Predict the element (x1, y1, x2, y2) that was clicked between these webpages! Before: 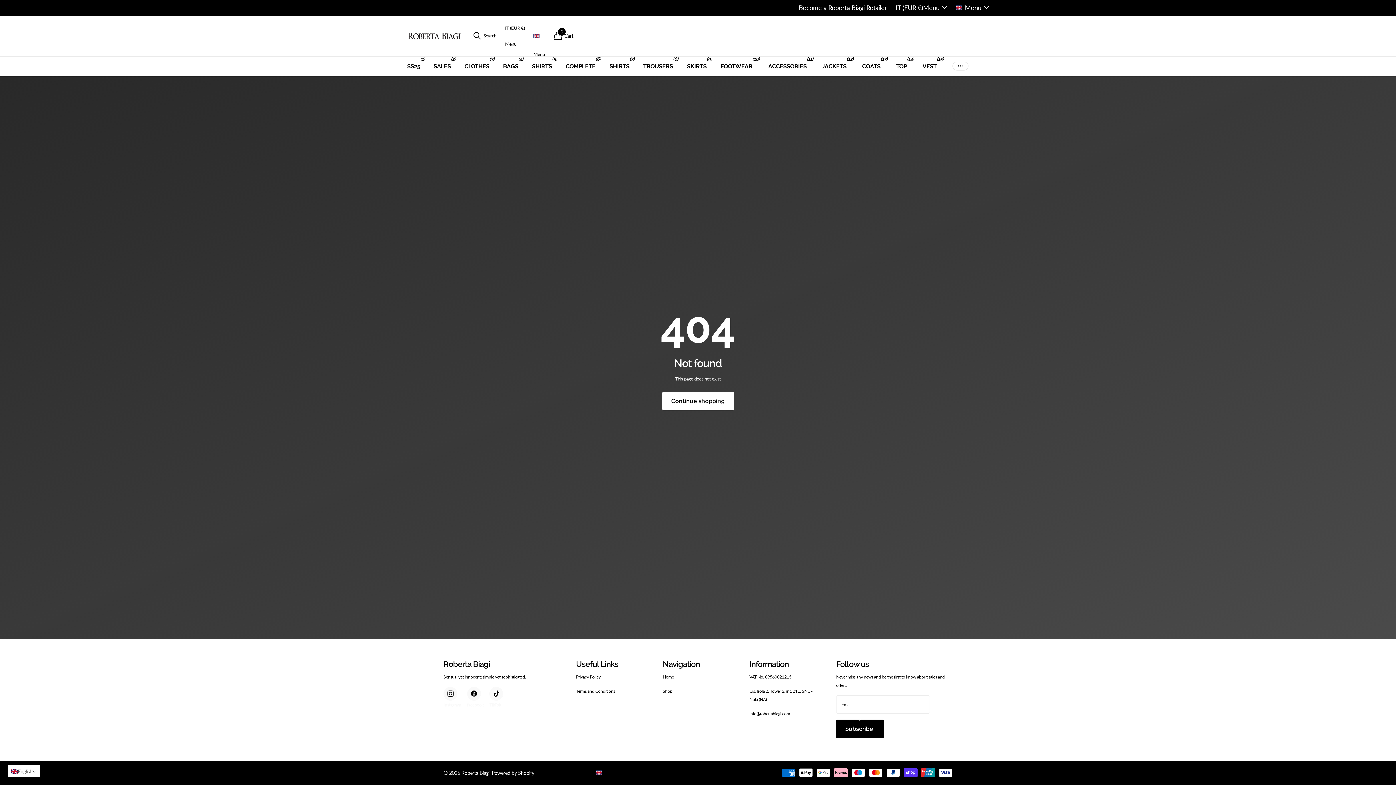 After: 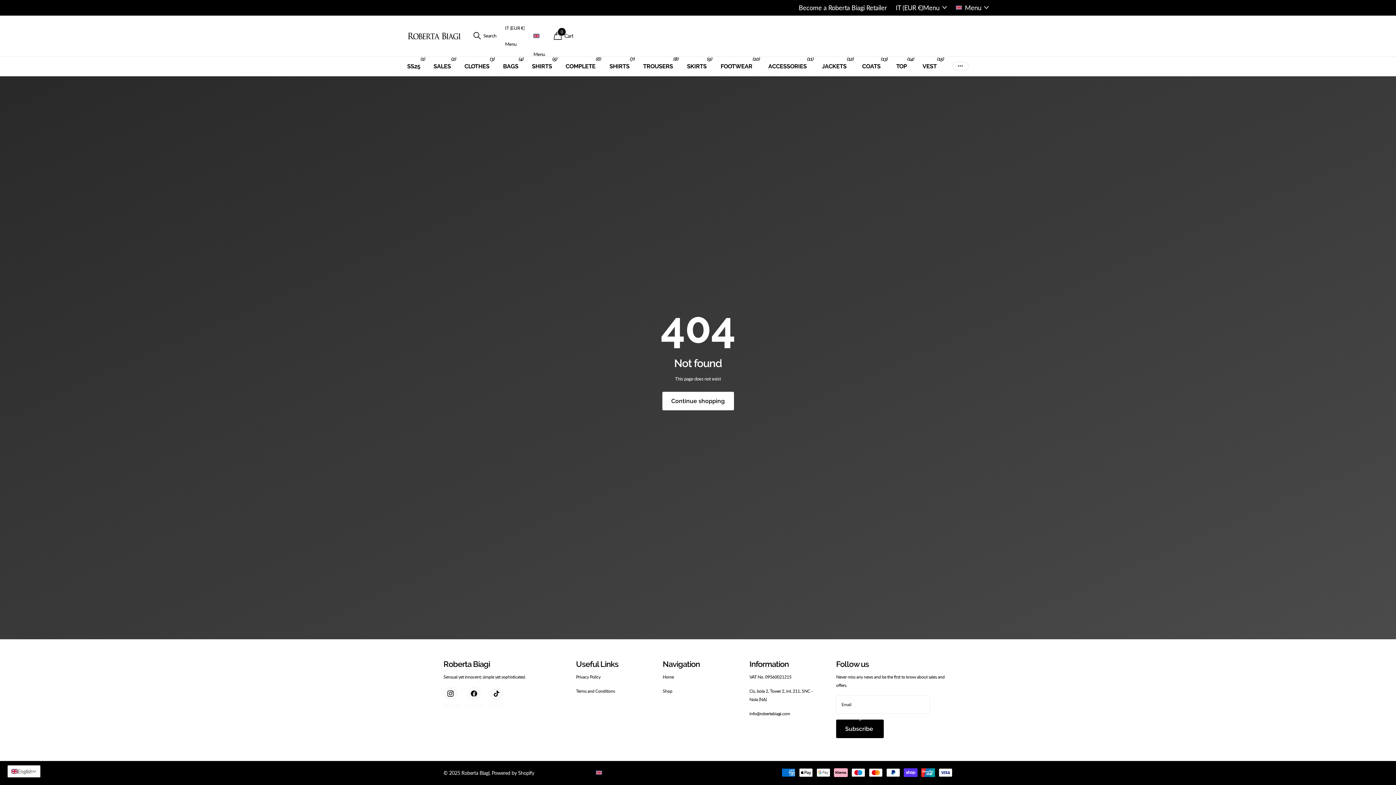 Action: label: Search bbox: (473, 27, 496, 44)